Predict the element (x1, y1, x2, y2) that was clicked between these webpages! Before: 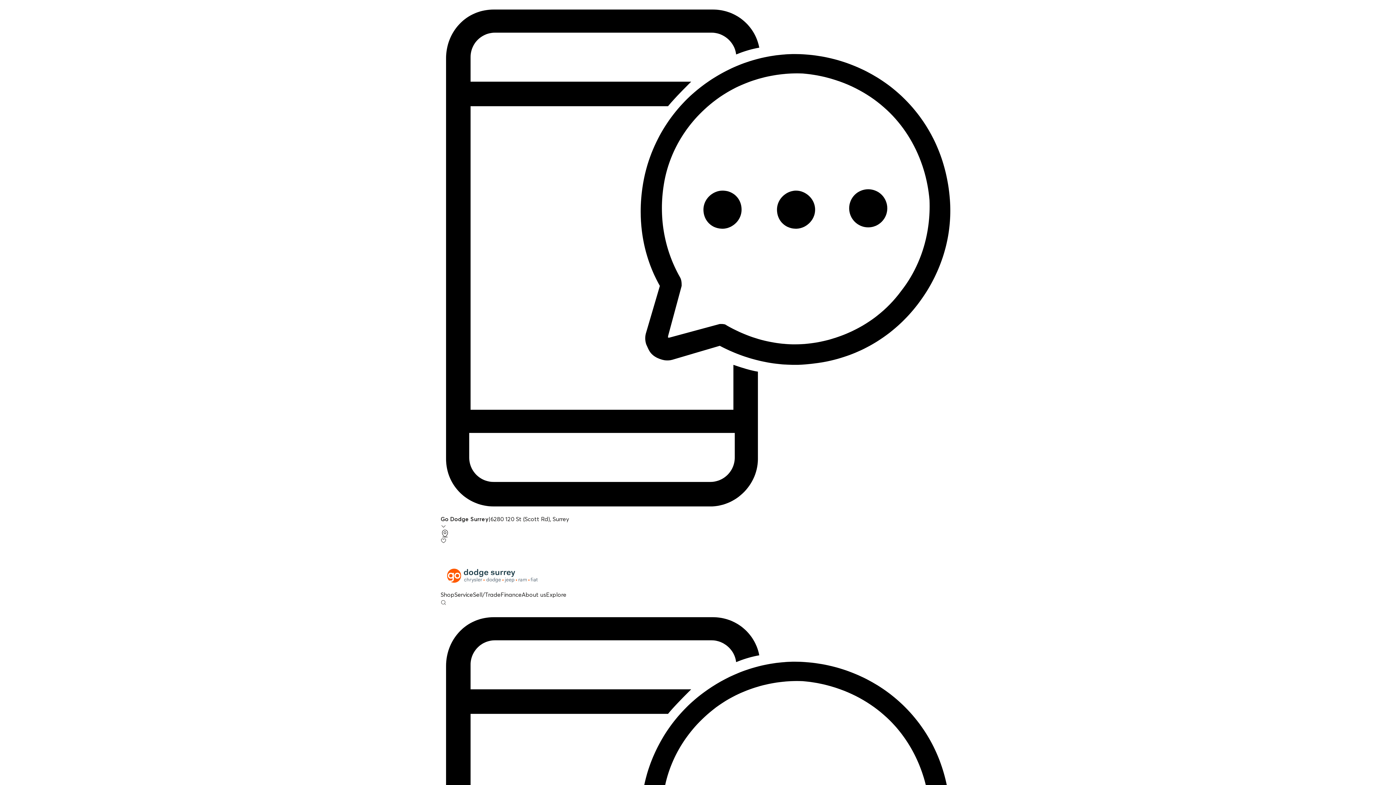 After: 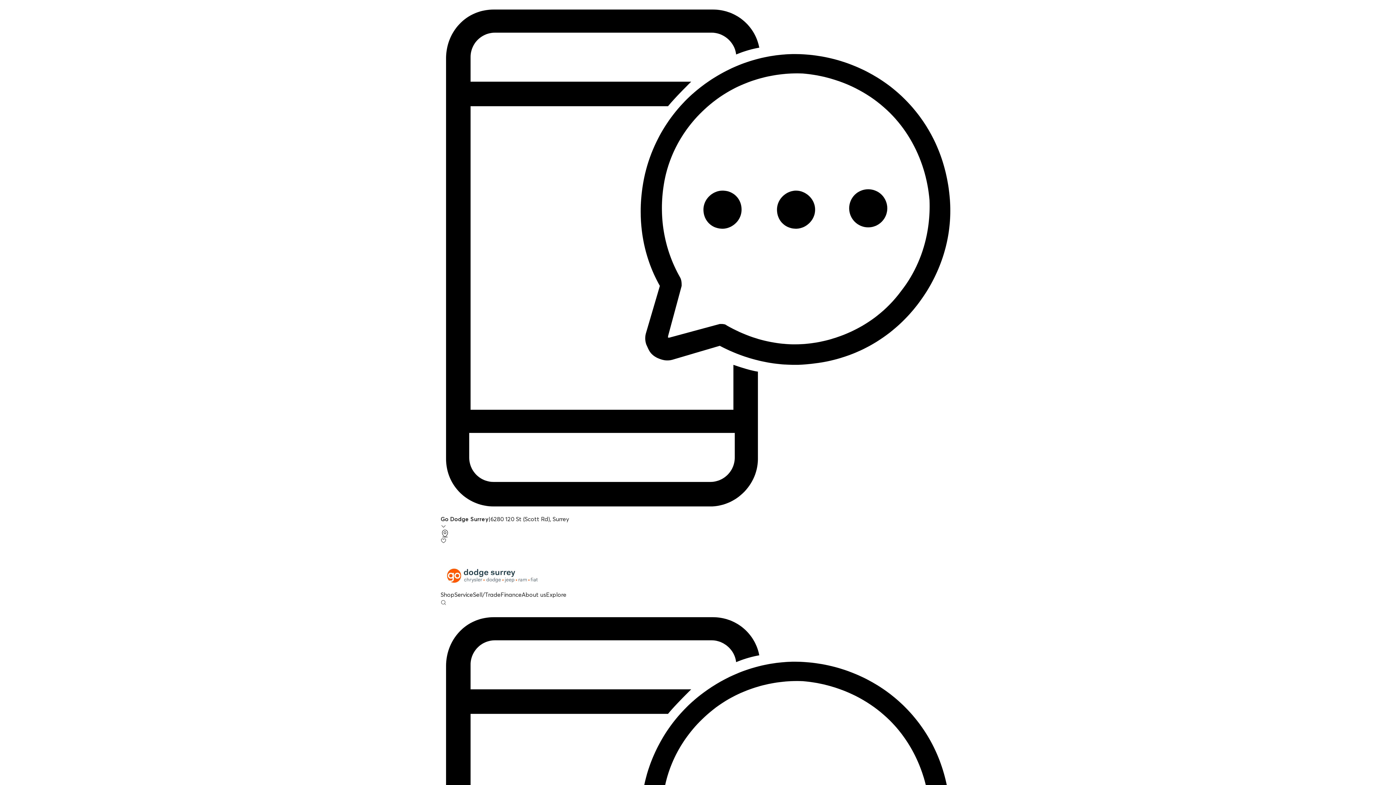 Action: bbox: (500, 591, 521, 598) label: Finance